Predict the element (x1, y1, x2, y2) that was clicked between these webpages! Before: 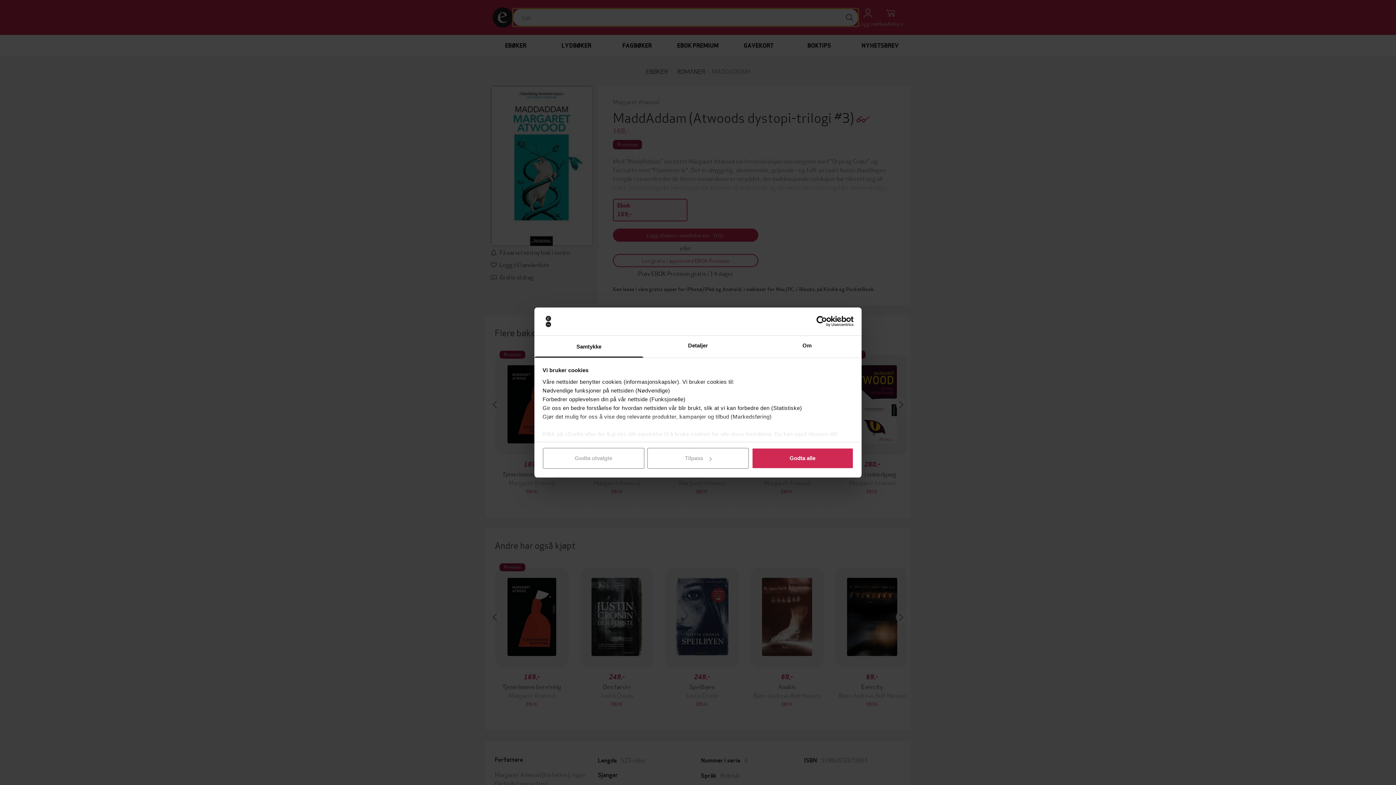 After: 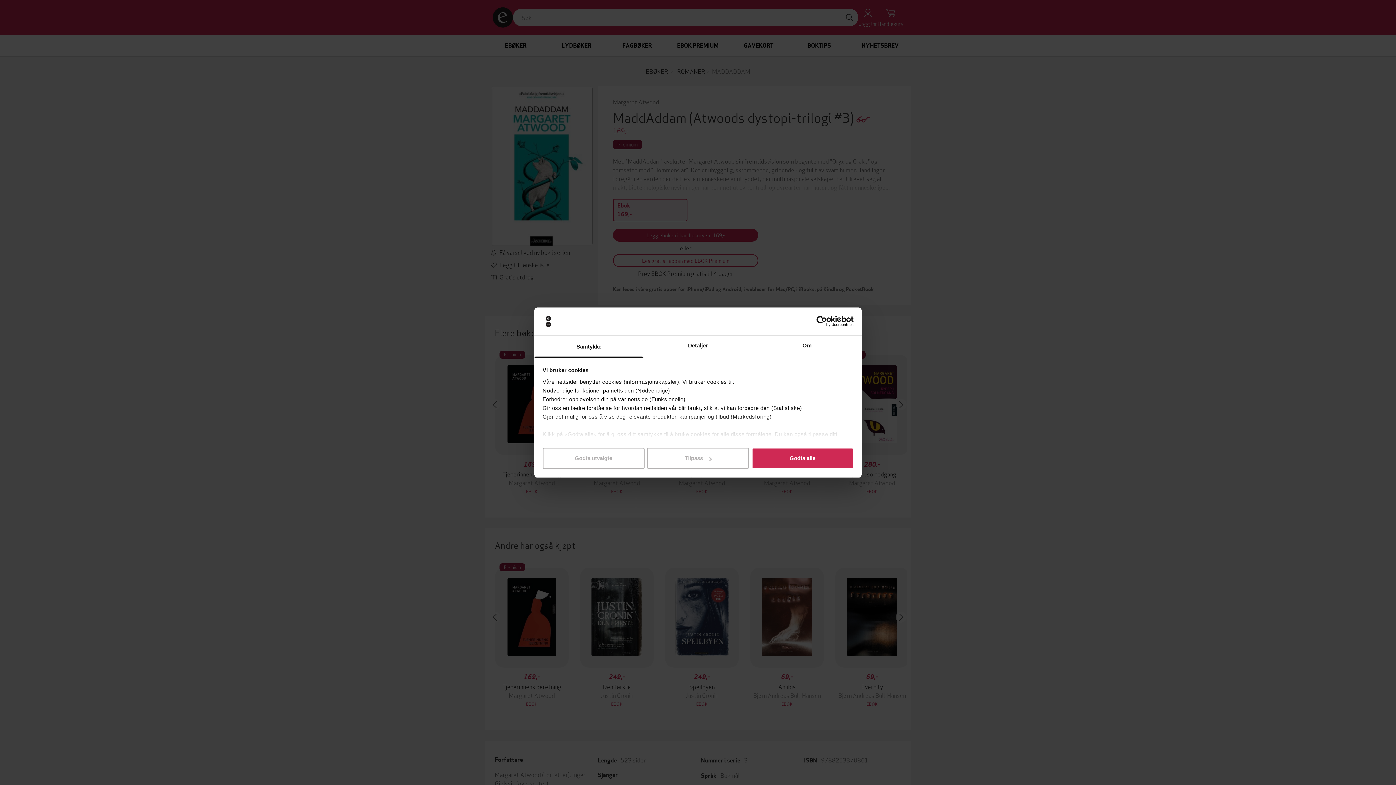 Action: label: Usercentrics Cookiebot - opens in a new window bbox: (790, 316, 853, 327)